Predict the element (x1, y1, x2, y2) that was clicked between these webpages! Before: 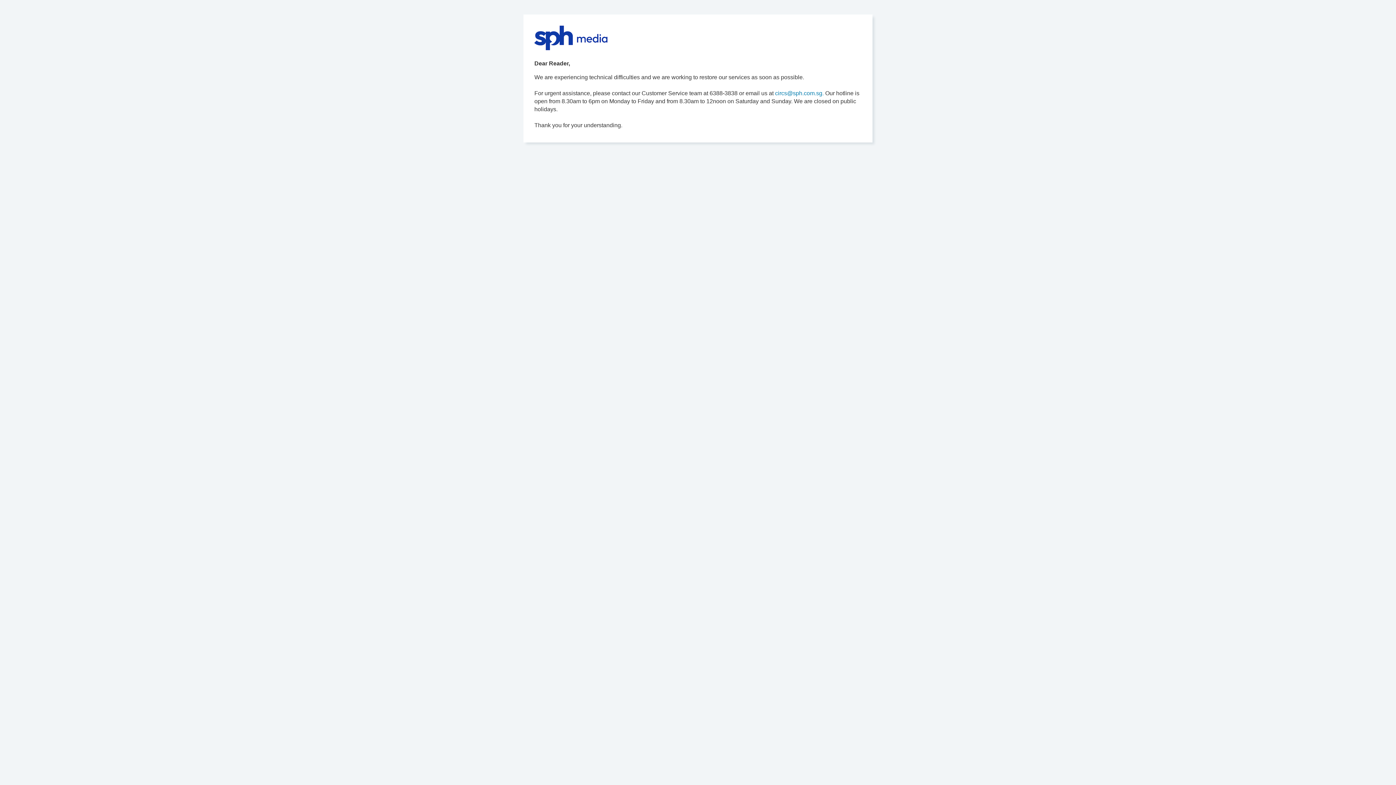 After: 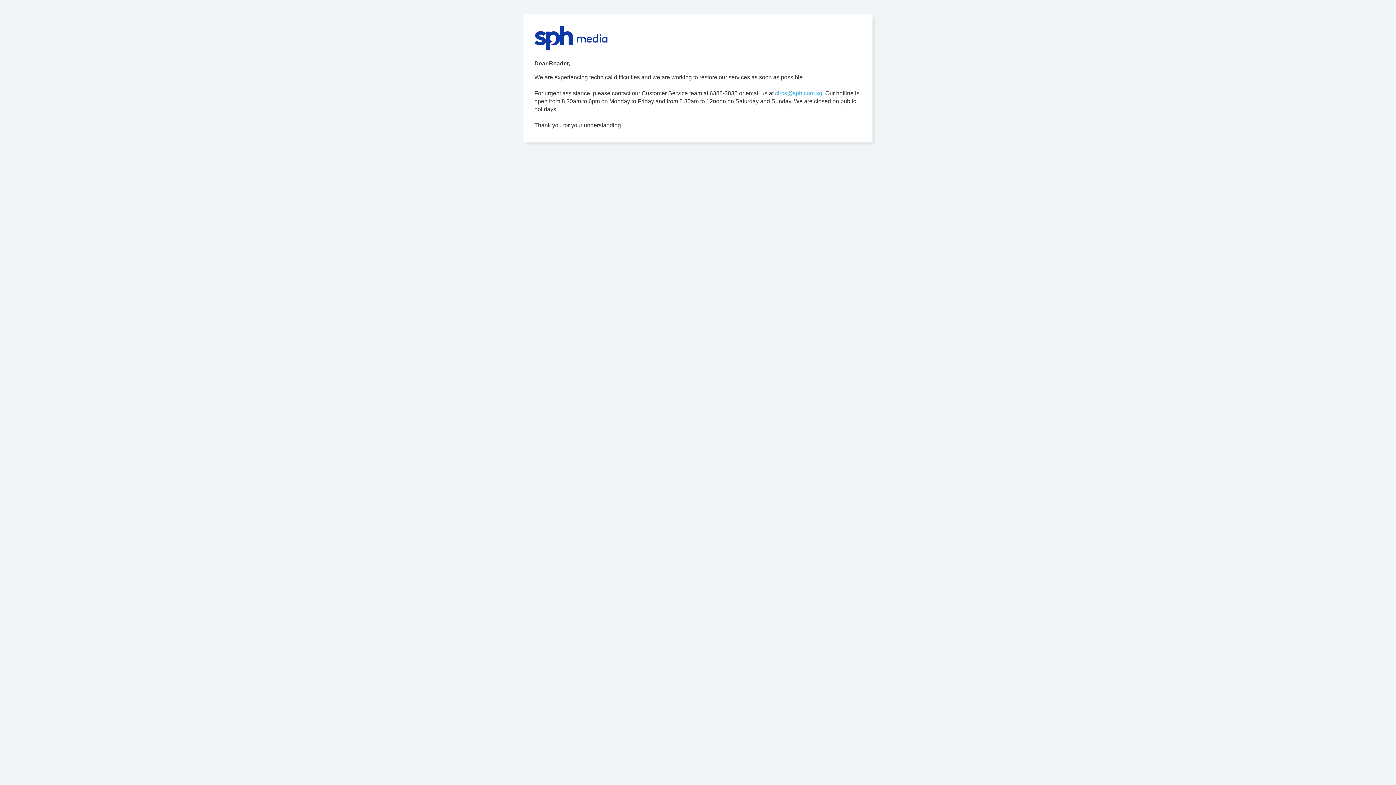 Action: bbox: (775, 90, 824, 96) label: circs@sph.com.sg.